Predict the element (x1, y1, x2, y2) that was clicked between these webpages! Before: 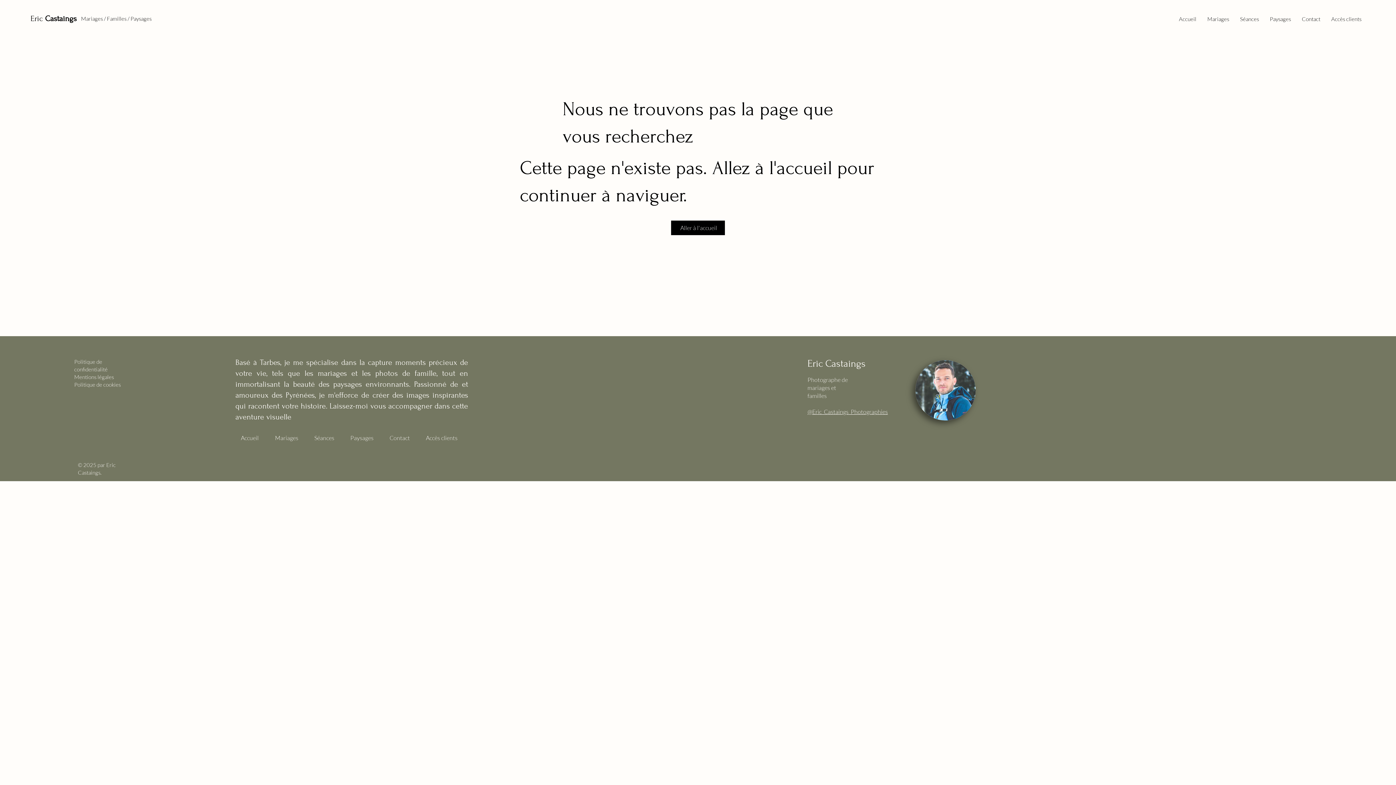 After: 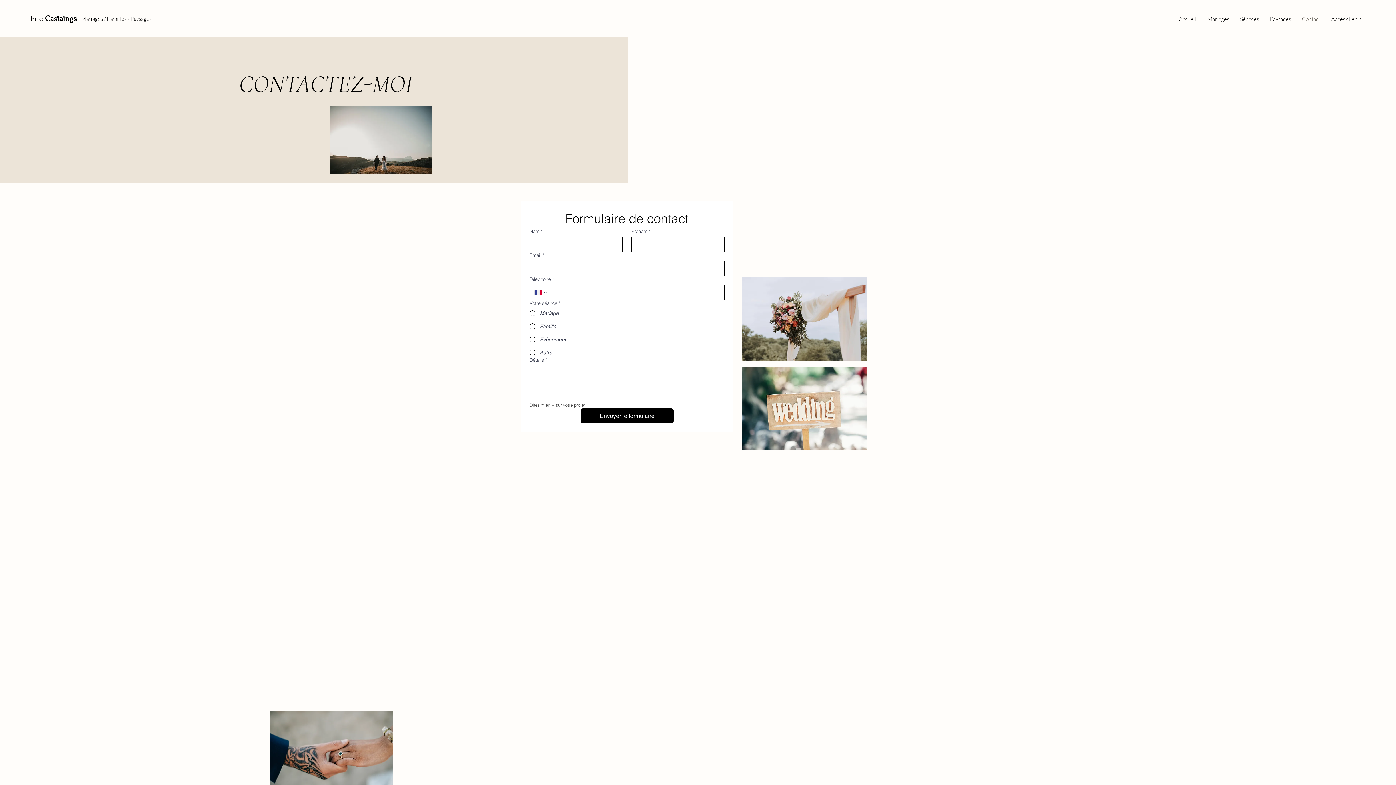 Action: label: Contact bbox: (384, 431, 420, 445)